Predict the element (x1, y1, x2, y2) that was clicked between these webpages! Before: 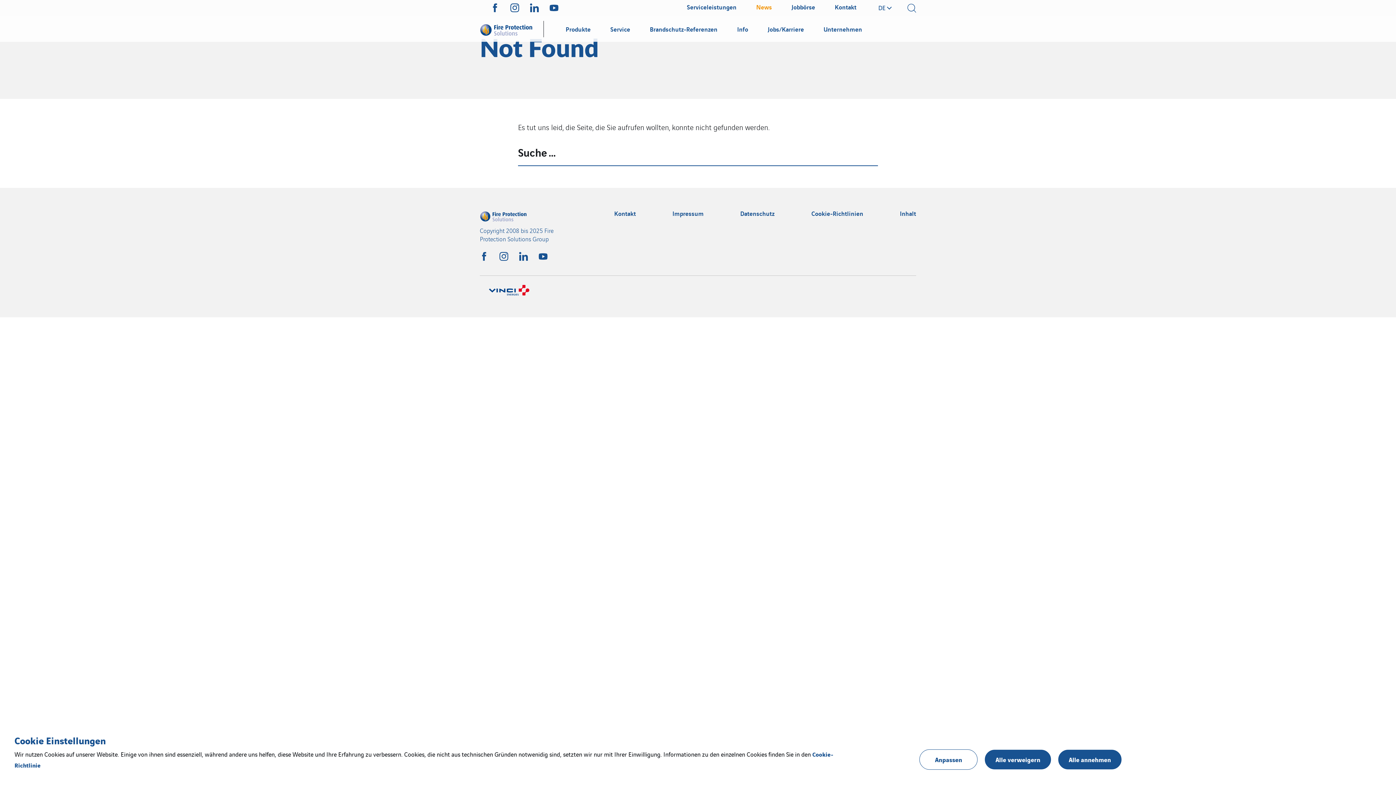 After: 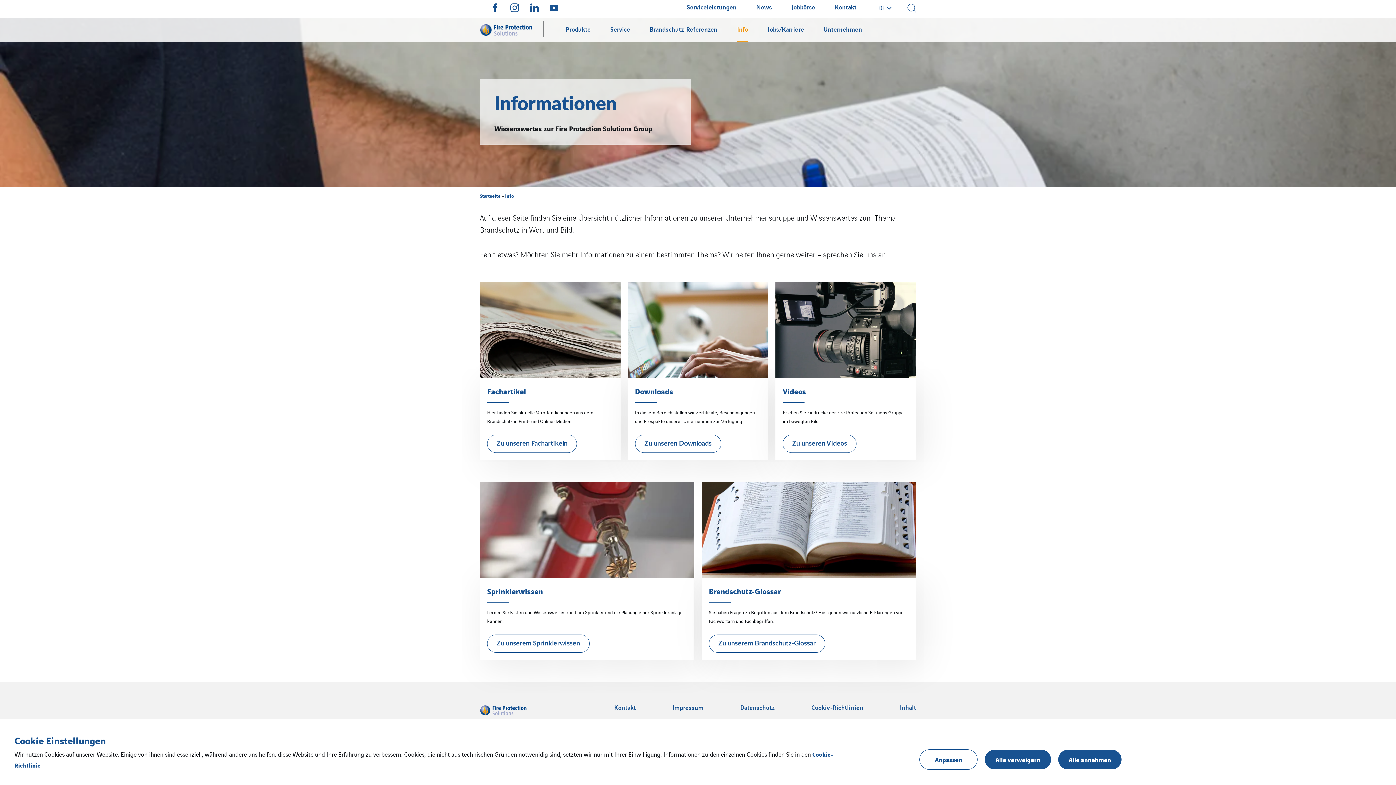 Action: bbox: (737, 16, 748, 42) label: Info